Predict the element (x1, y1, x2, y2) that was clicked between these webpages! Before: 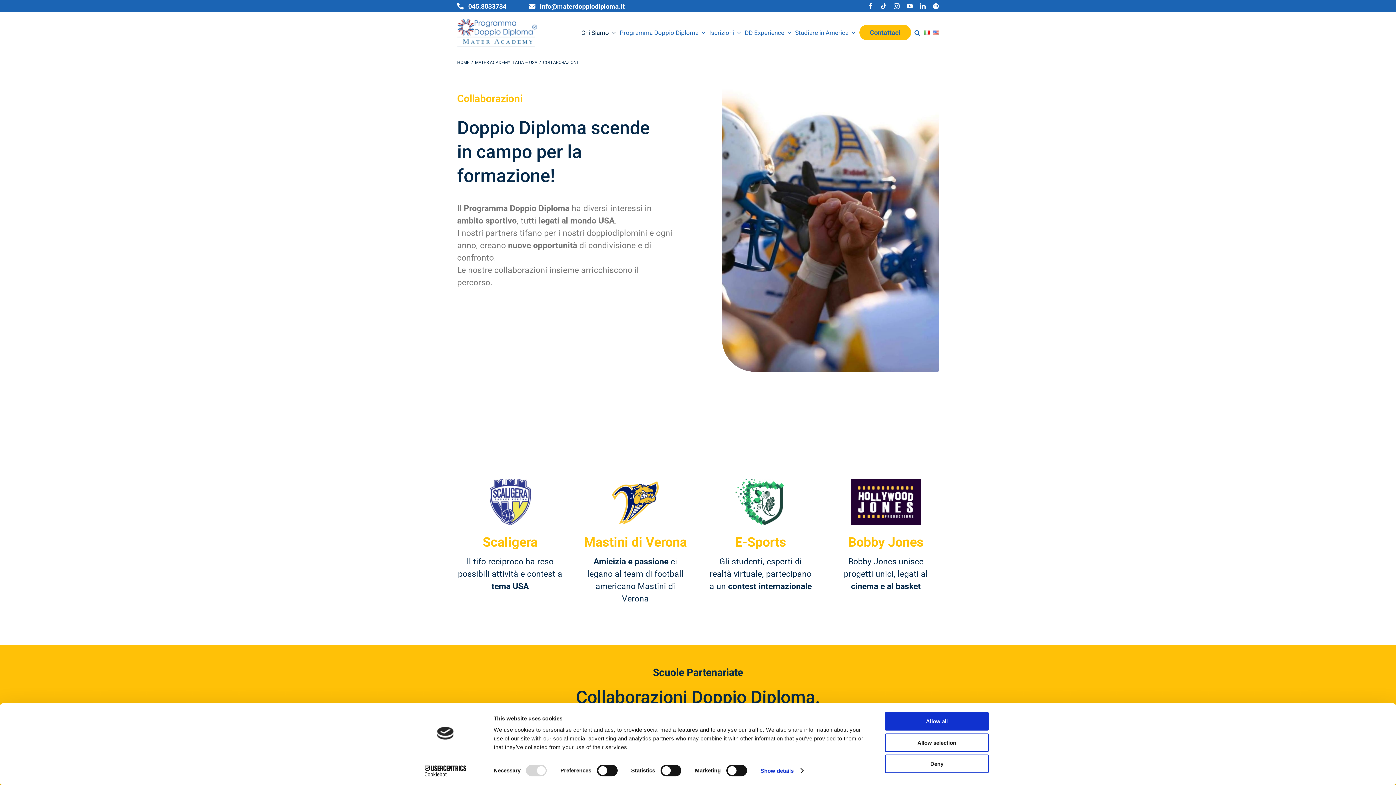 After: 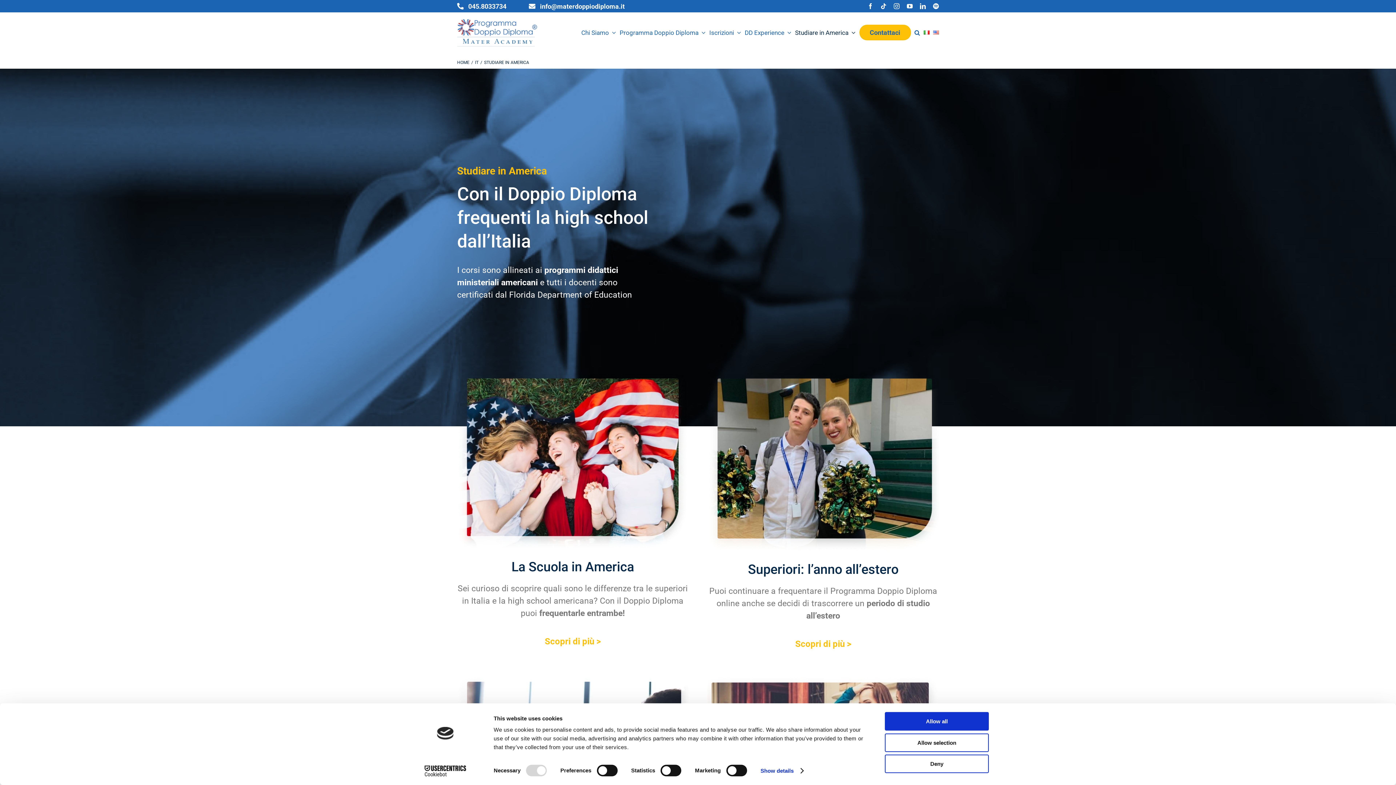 Action: bbox: (795, 14, 855, 50) label: Studiare in America